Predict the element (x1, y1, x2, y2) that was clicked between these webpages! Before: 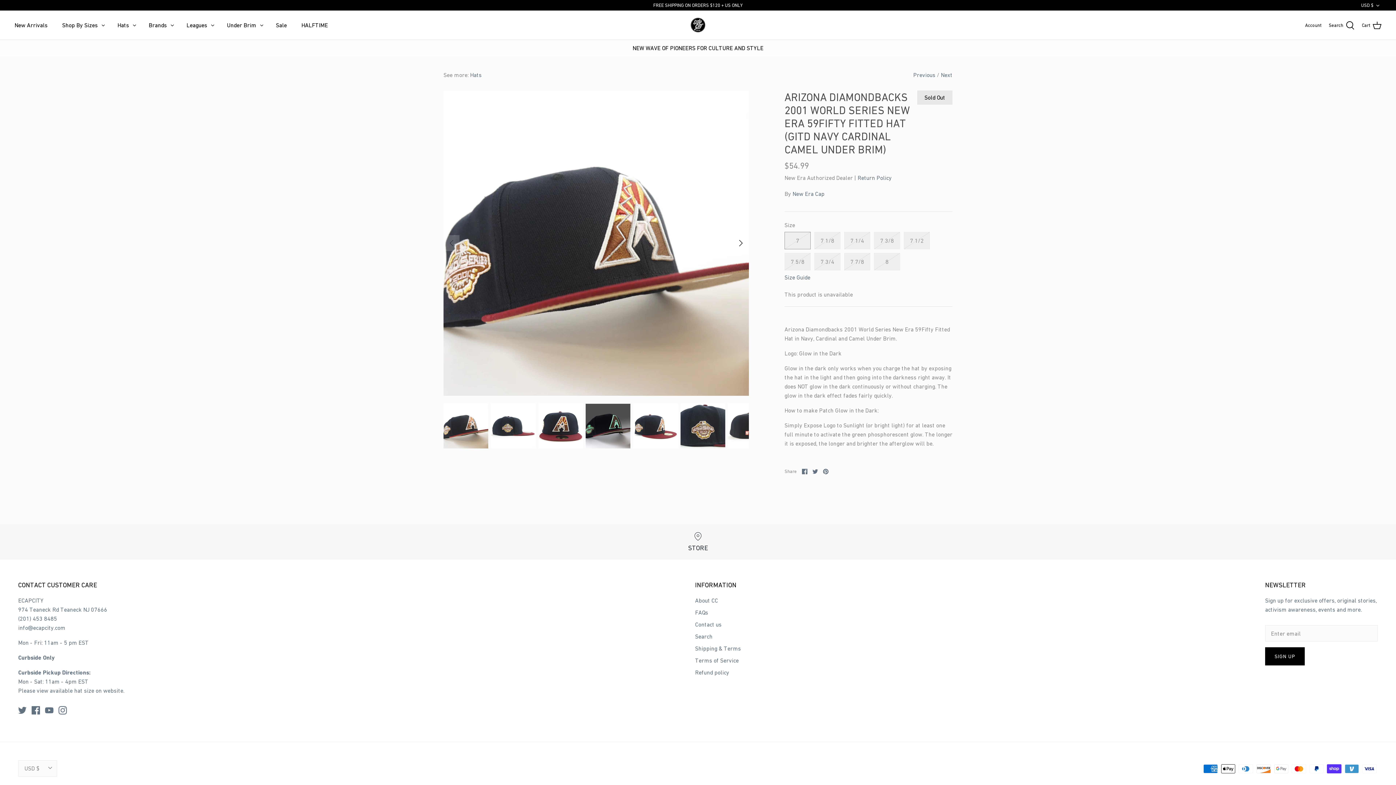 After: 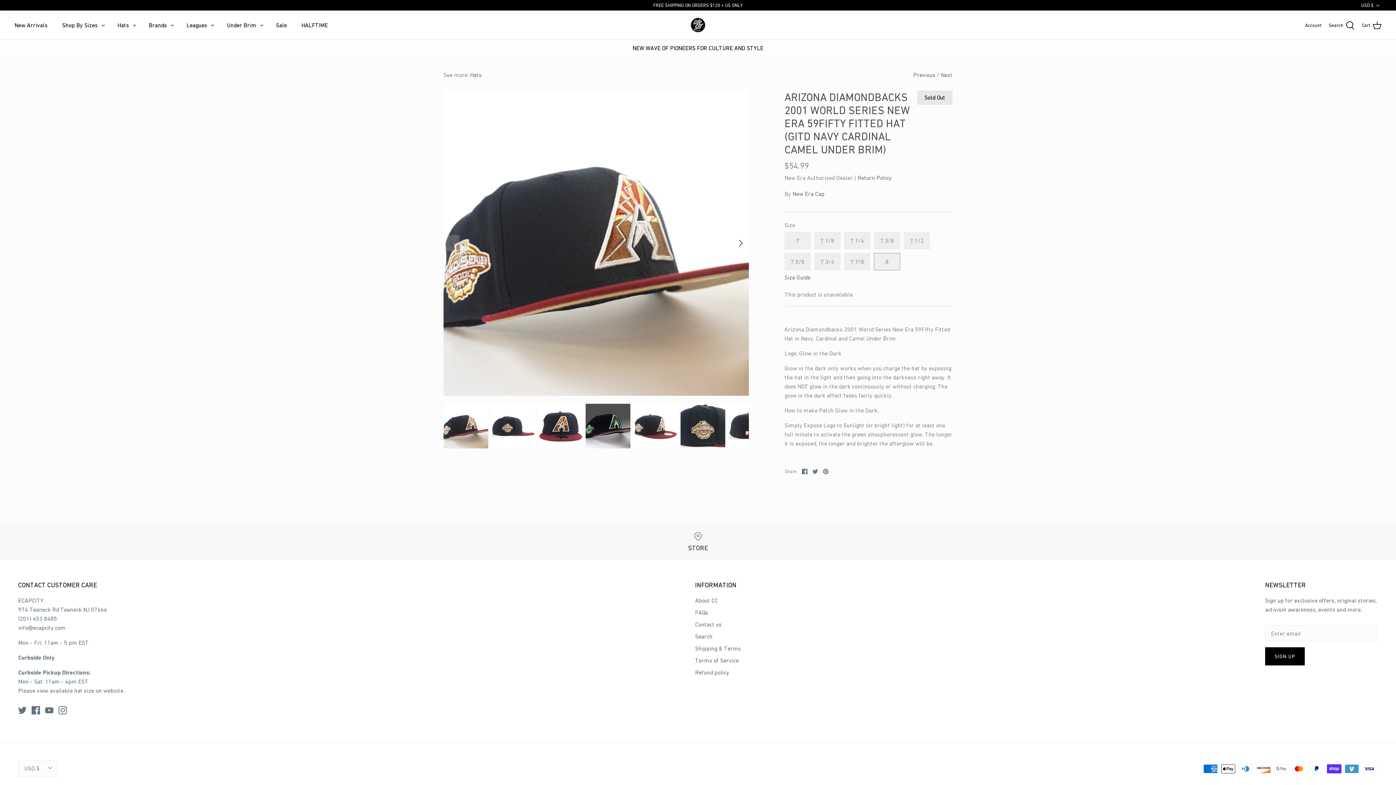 Action: label: 8 bbox: (874, 253, 900, 270)